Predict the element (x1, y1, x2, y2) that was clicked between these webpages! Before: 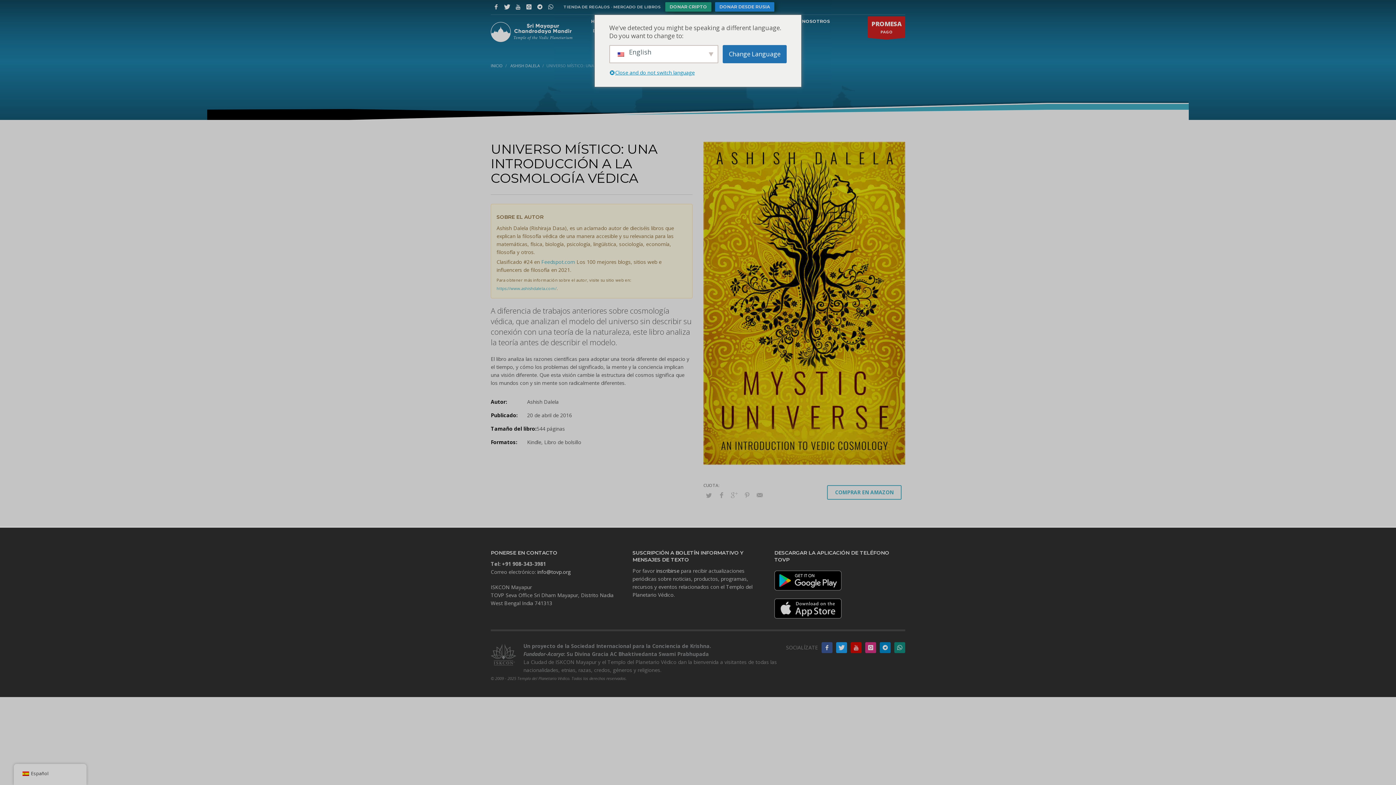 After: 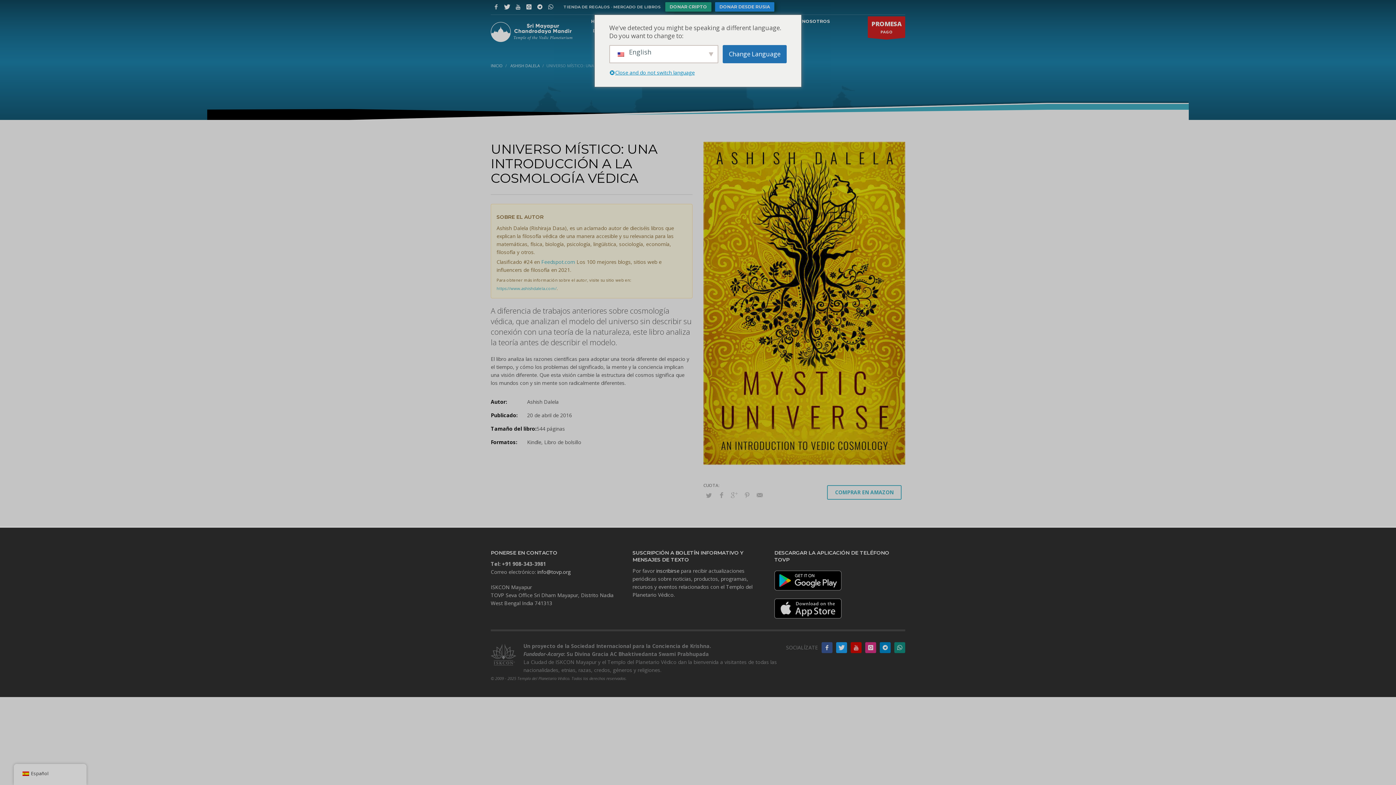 Action: bbox: (490, 1, 501, 12)